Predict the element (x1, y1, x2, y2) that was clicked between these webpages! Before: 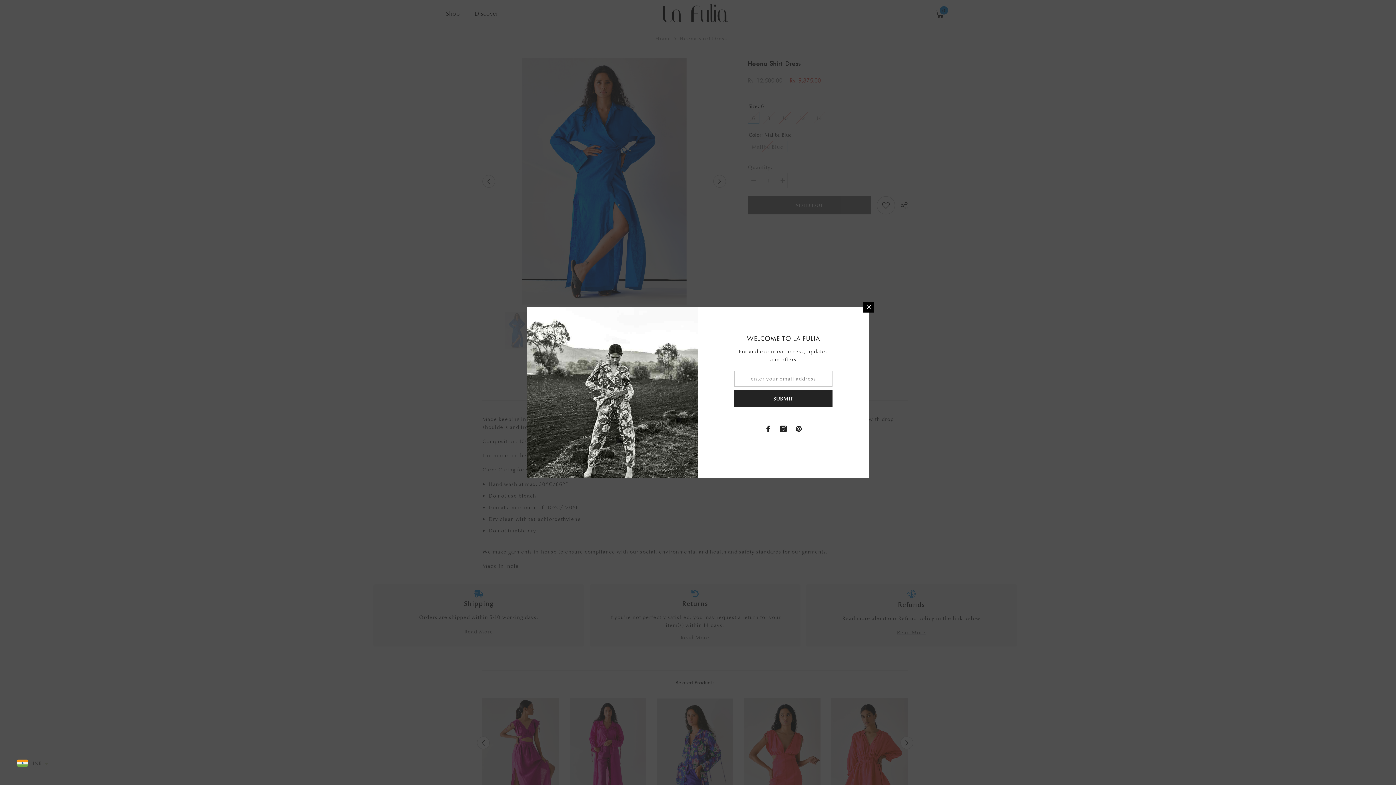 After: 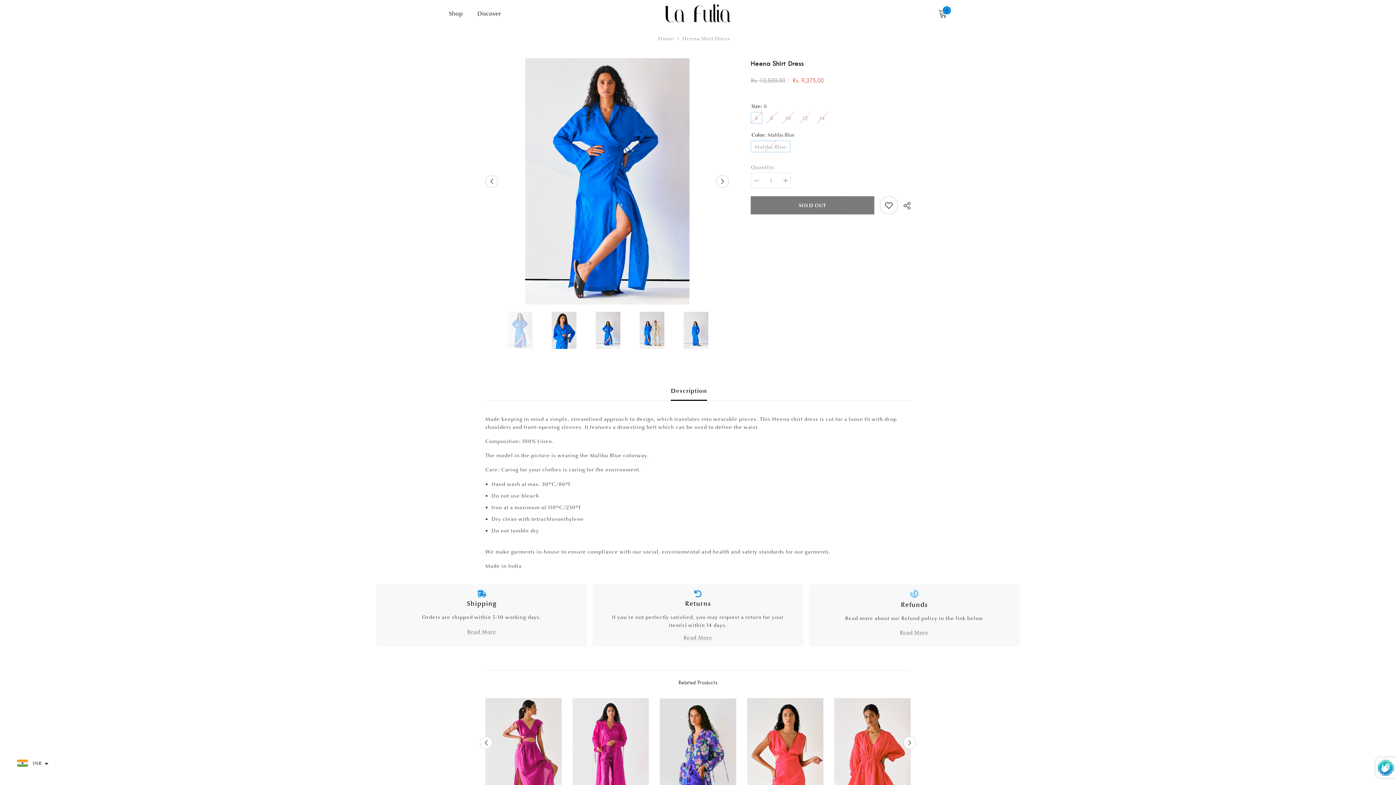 Action: bbox: (734, 390, 832, 406) label: SUBMIT